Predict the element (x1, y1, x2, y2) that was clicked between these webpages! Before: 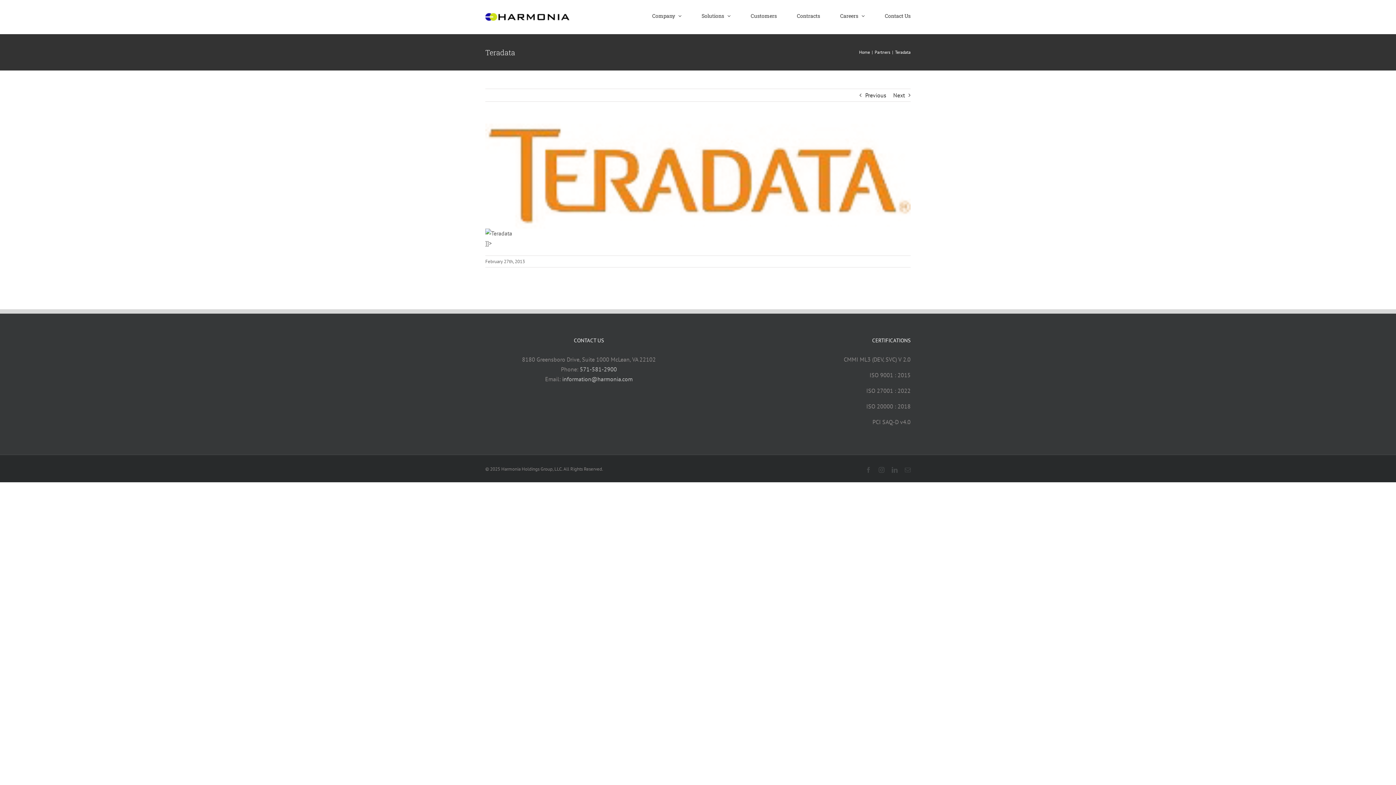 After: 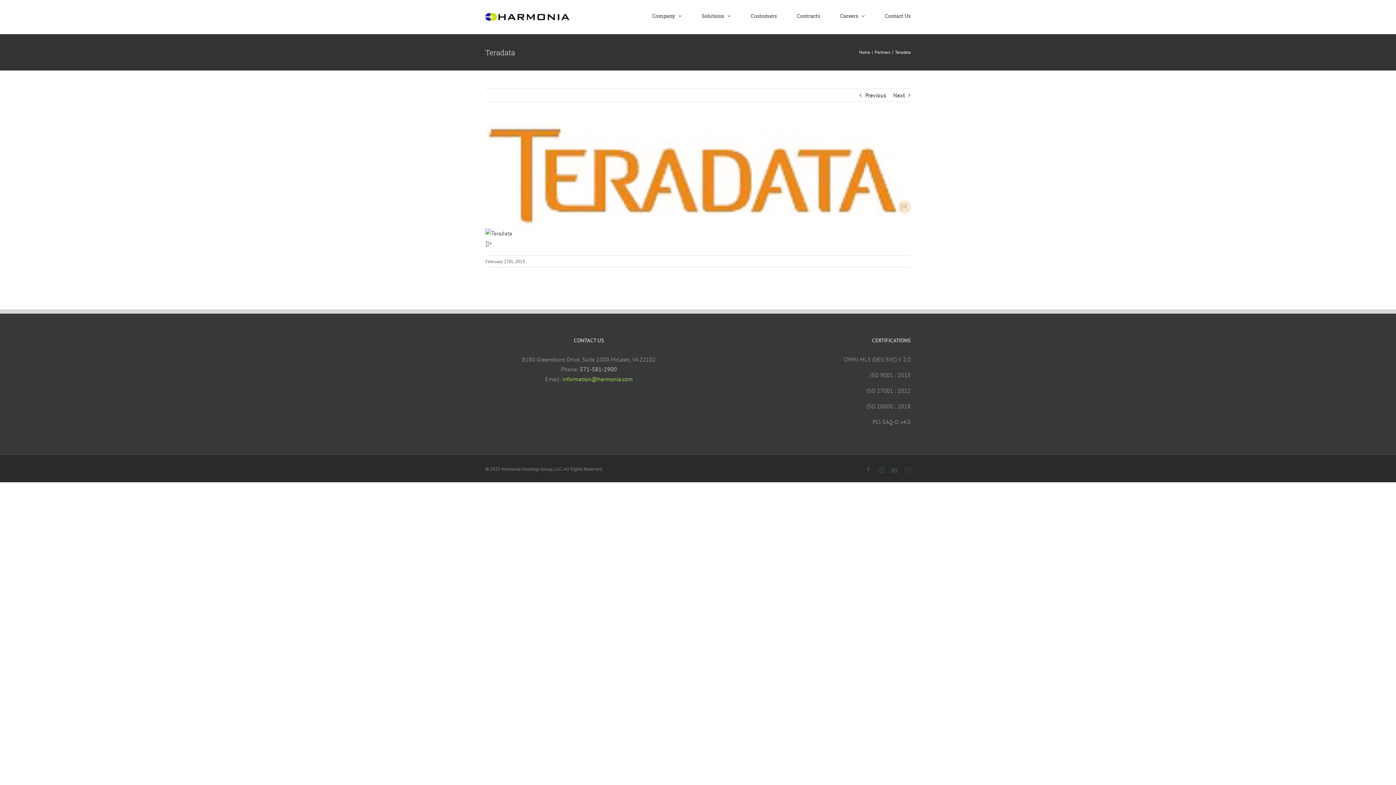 Action: bbox: (562, 375, 632, 382) label: information@harmonia.com